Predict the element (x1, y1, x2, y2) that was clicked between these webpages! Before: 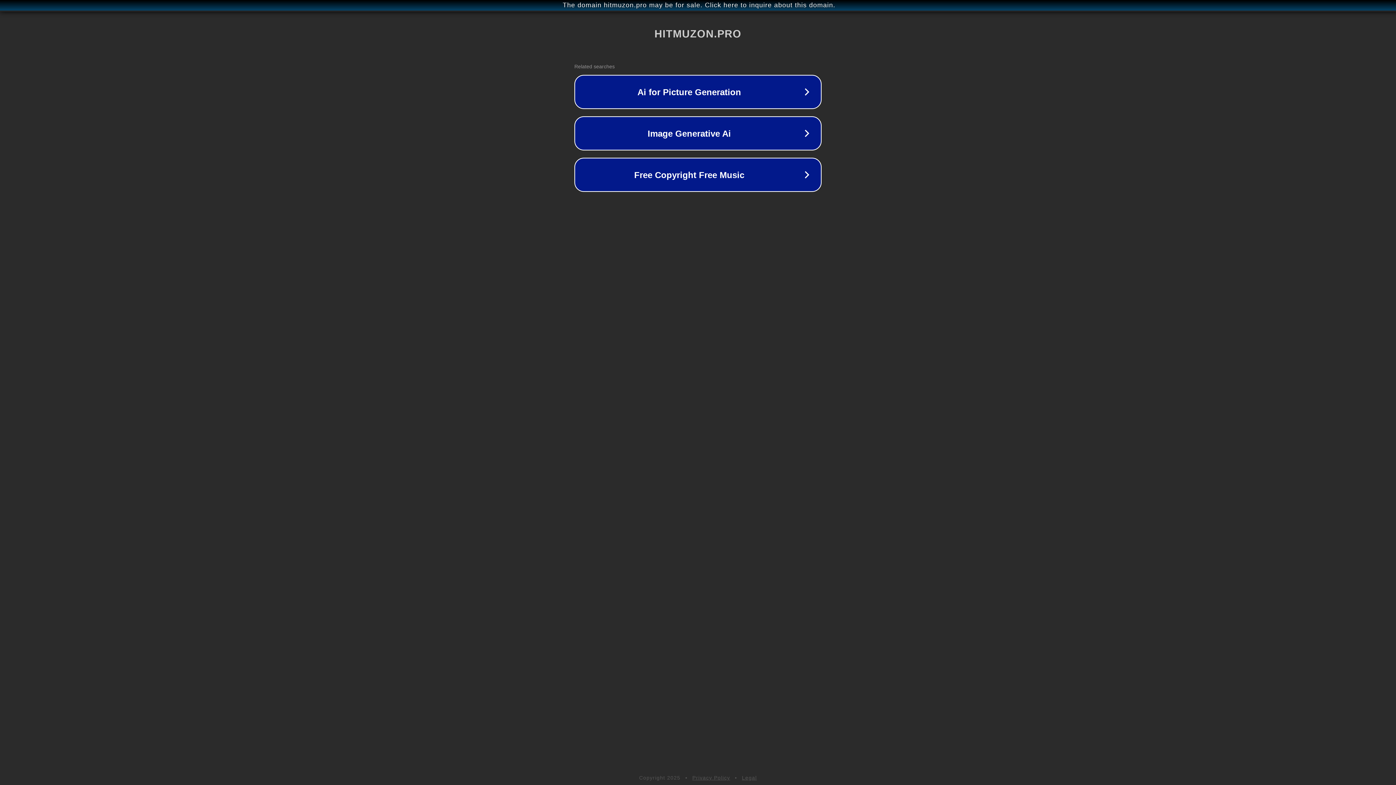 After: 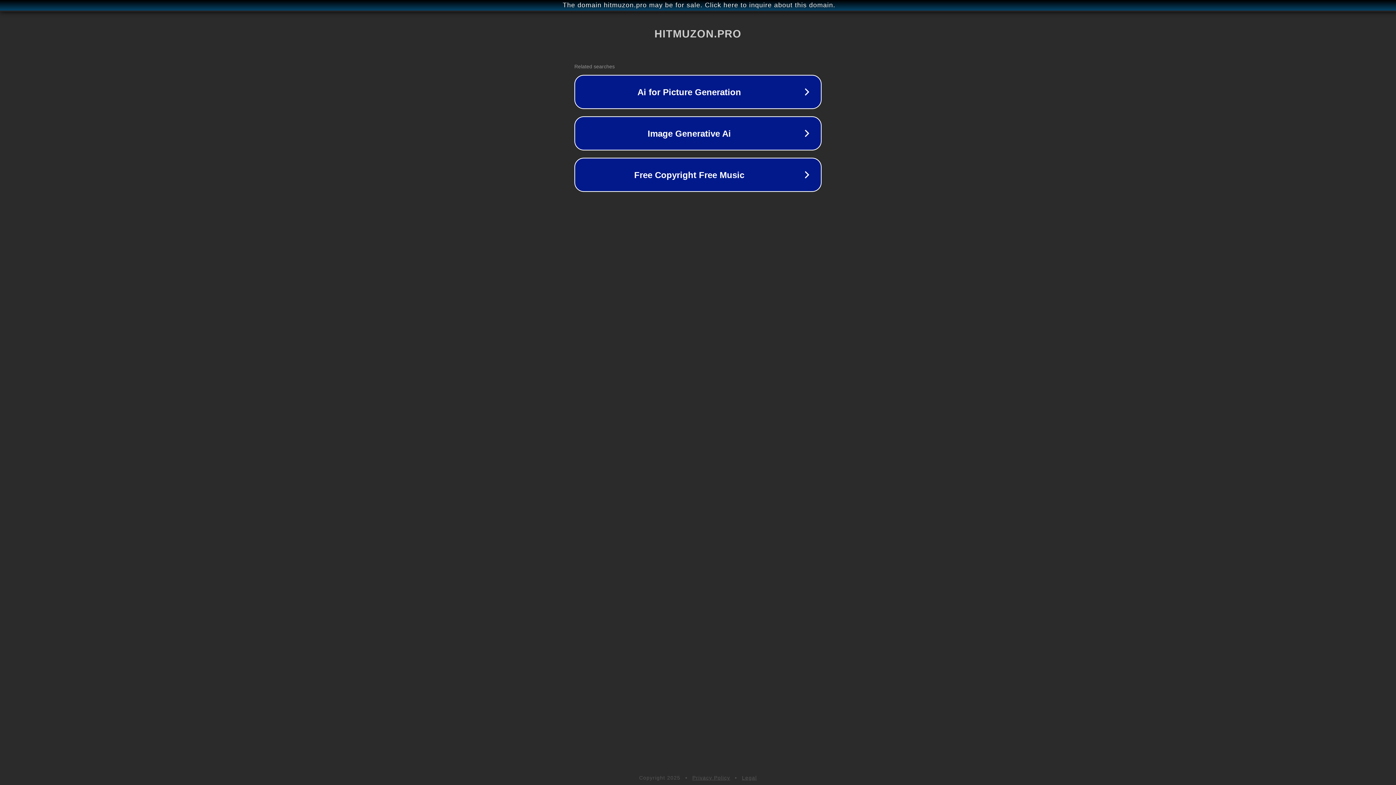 Action: label: Privacy Policy bbox: (692, 775, 730, 781)